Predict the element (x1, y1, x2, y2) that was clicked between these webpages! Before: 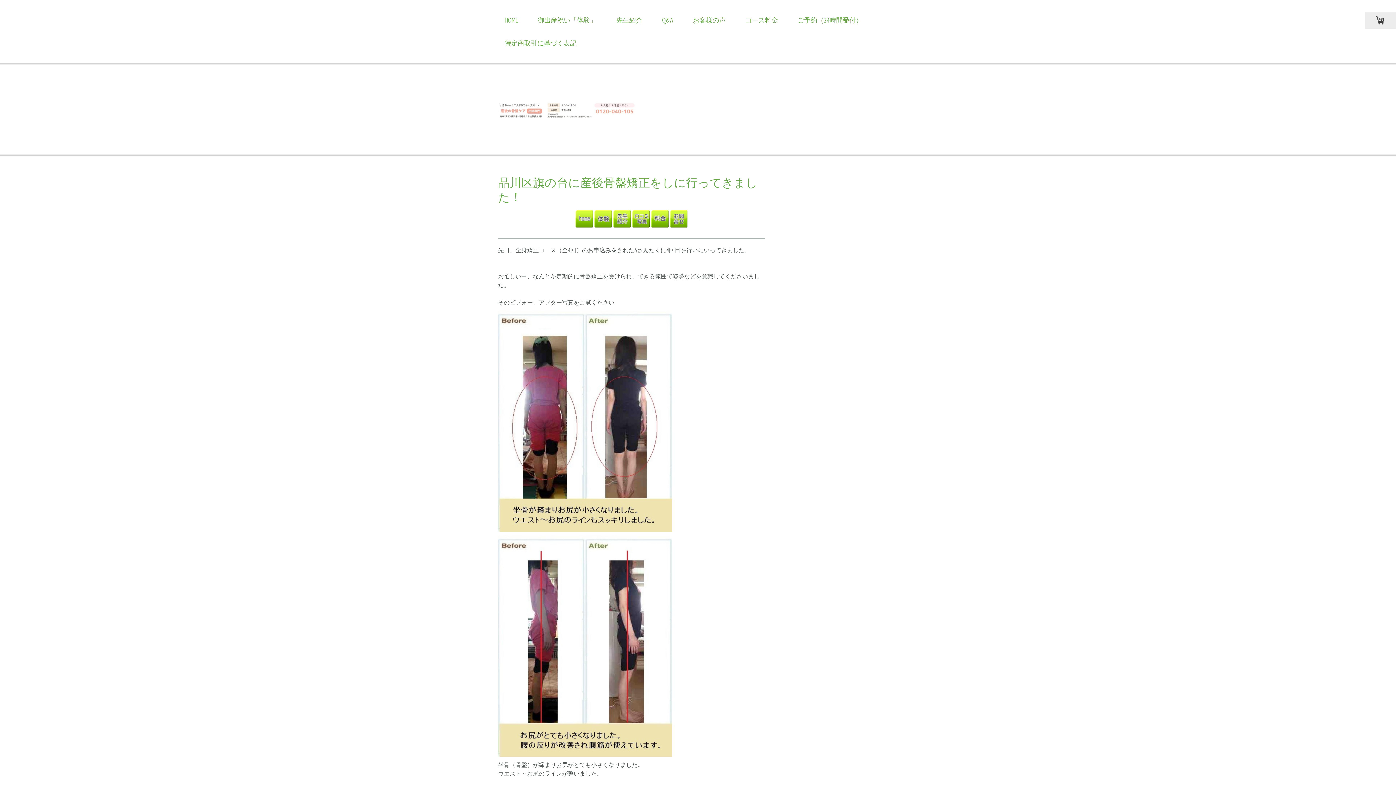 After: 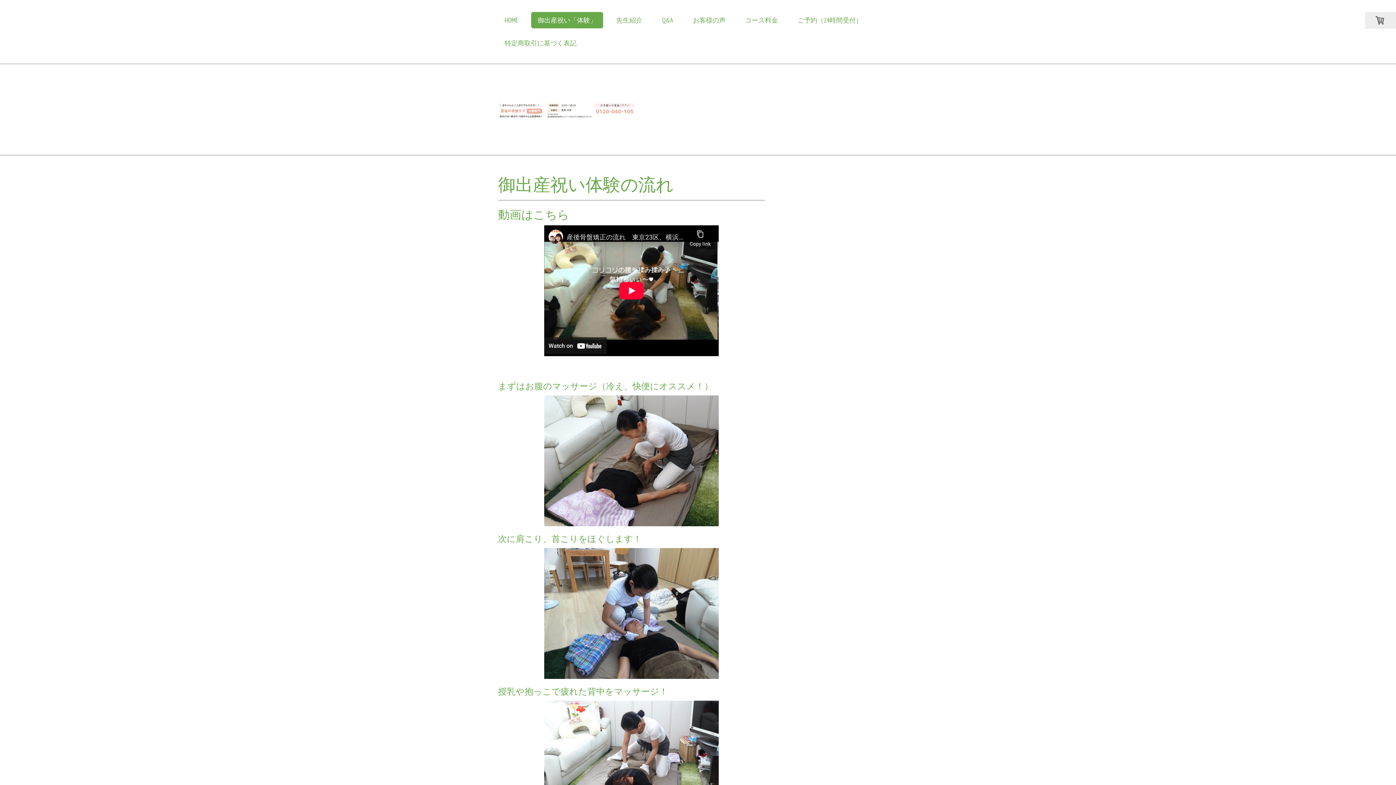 Action: bbox: (594, 221, 611, 228)